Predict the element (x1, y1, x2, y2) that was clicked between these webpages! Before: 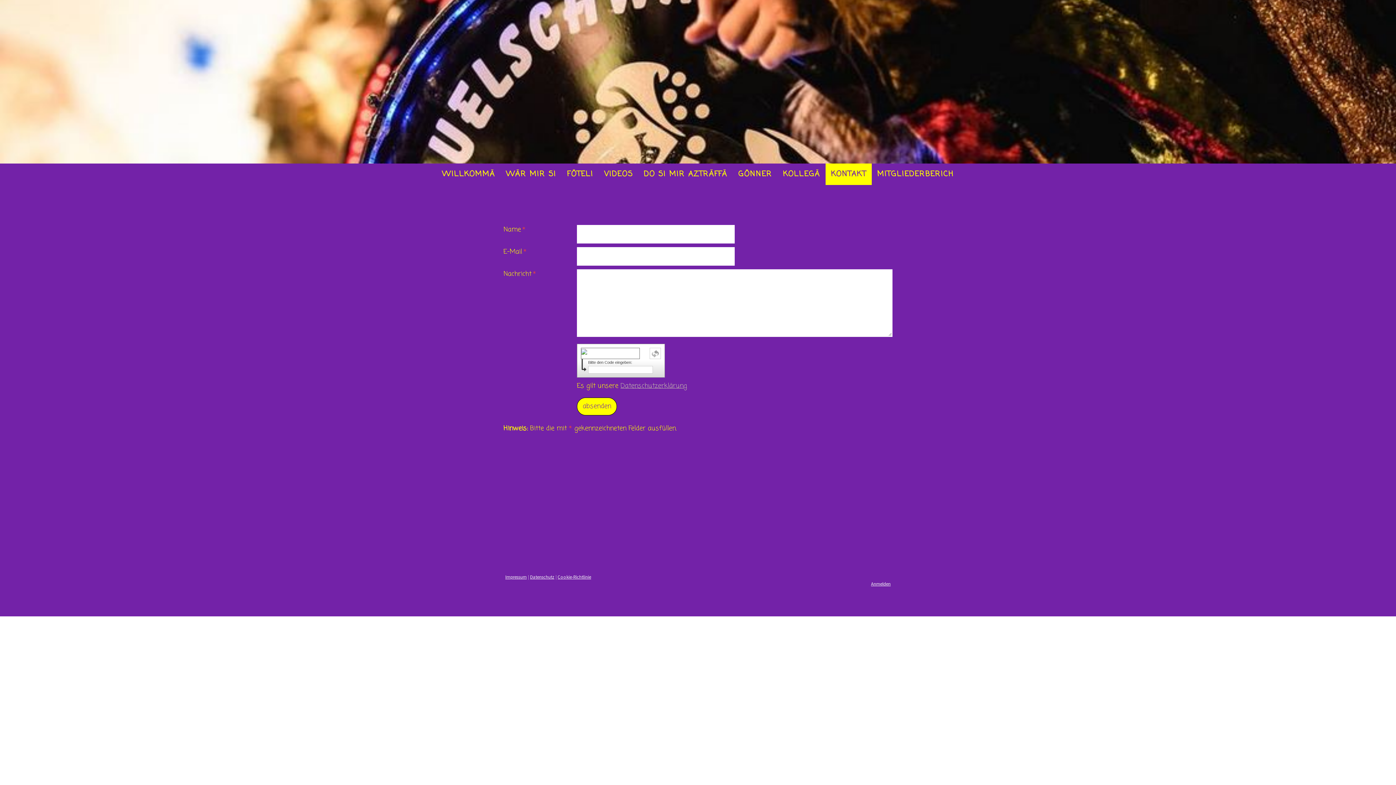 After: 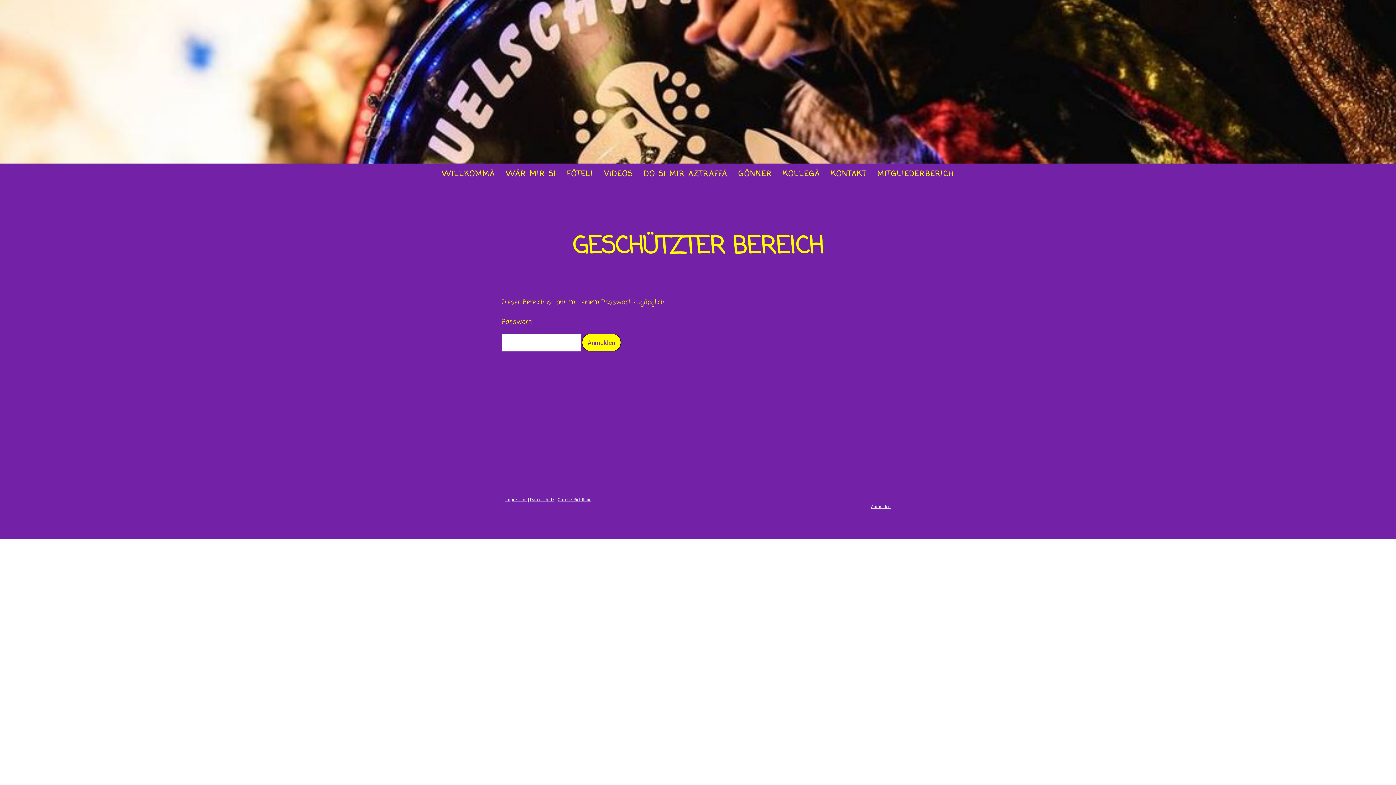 Action: label: MITGLIEDERBERICH bbox: (872, 163, 959, 185)